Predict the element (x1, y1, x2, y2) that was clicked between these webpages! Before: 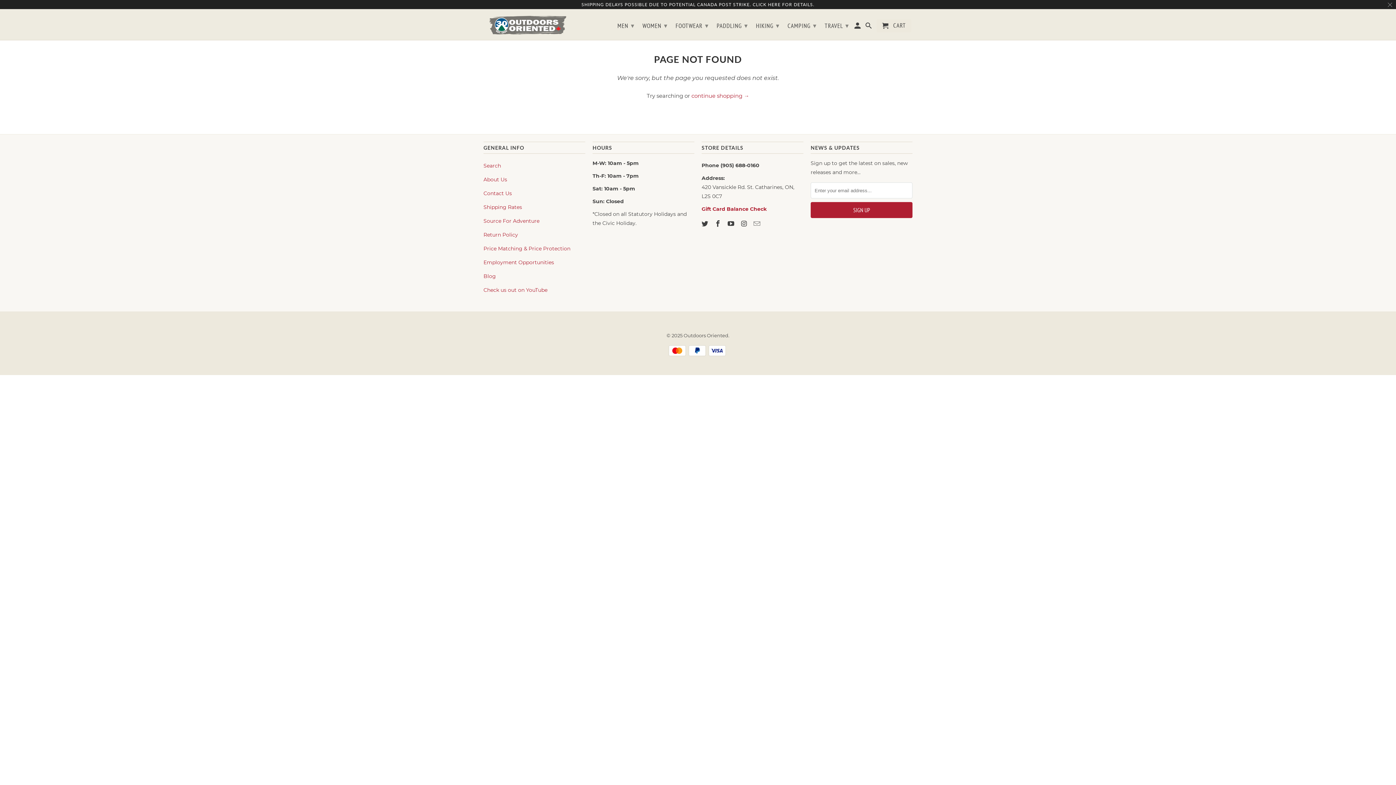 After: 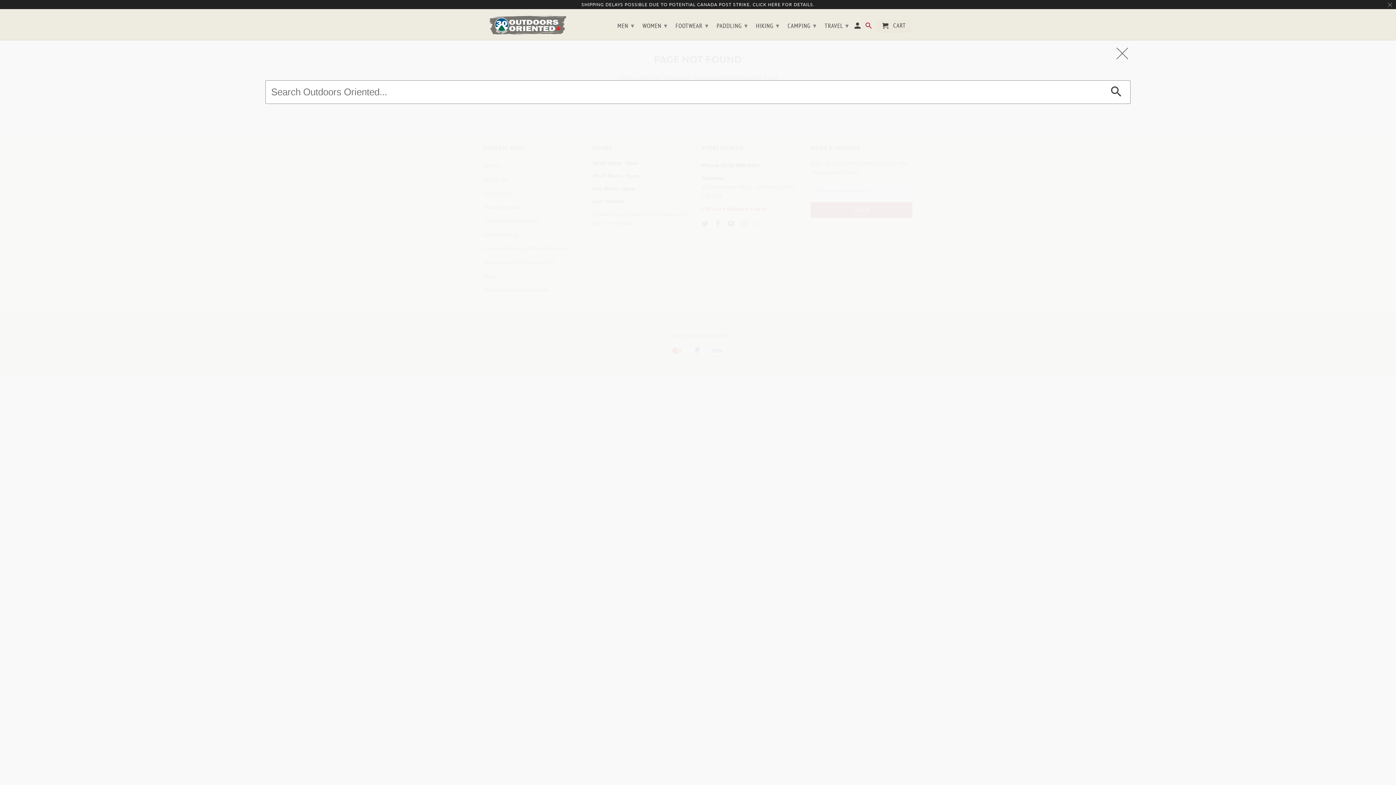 Action: bbox: (865, 22, 873, 32)